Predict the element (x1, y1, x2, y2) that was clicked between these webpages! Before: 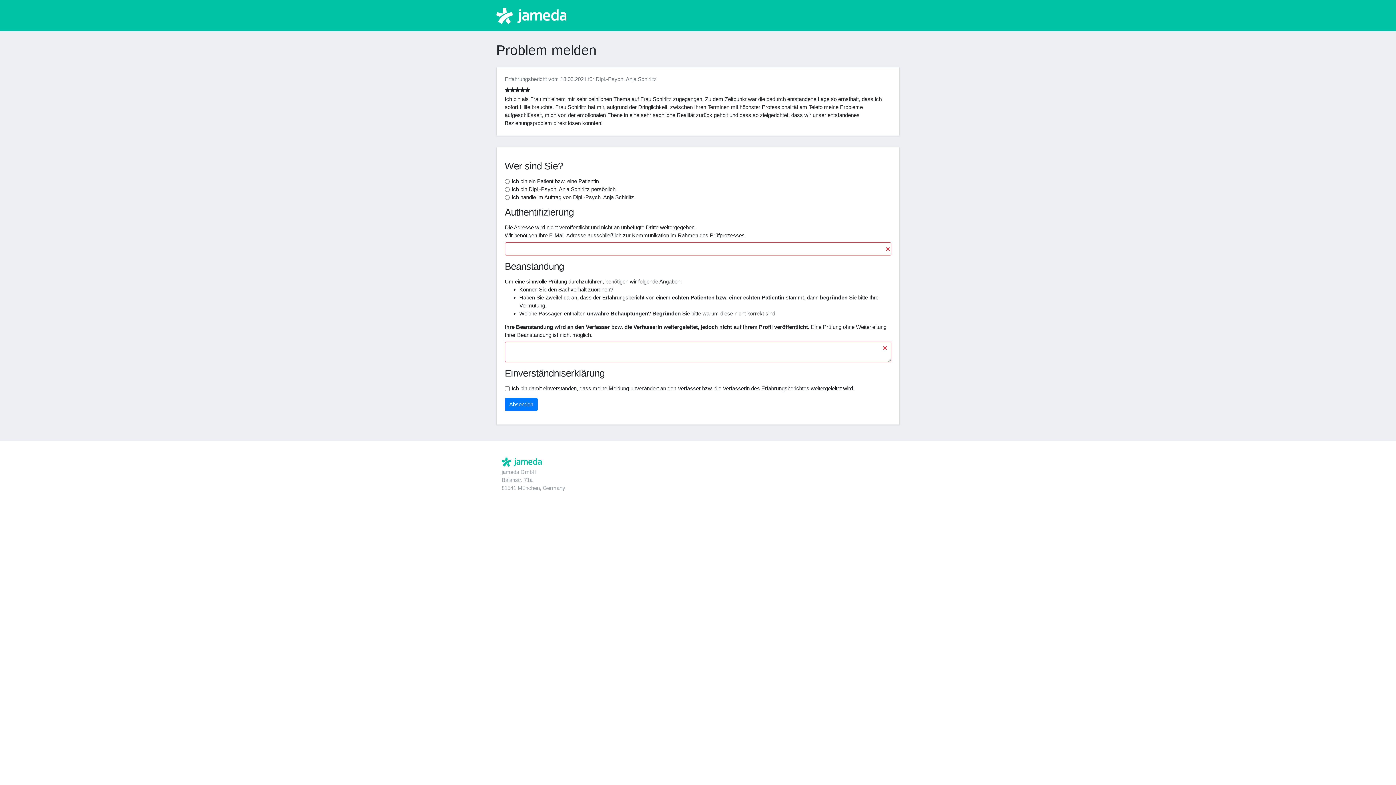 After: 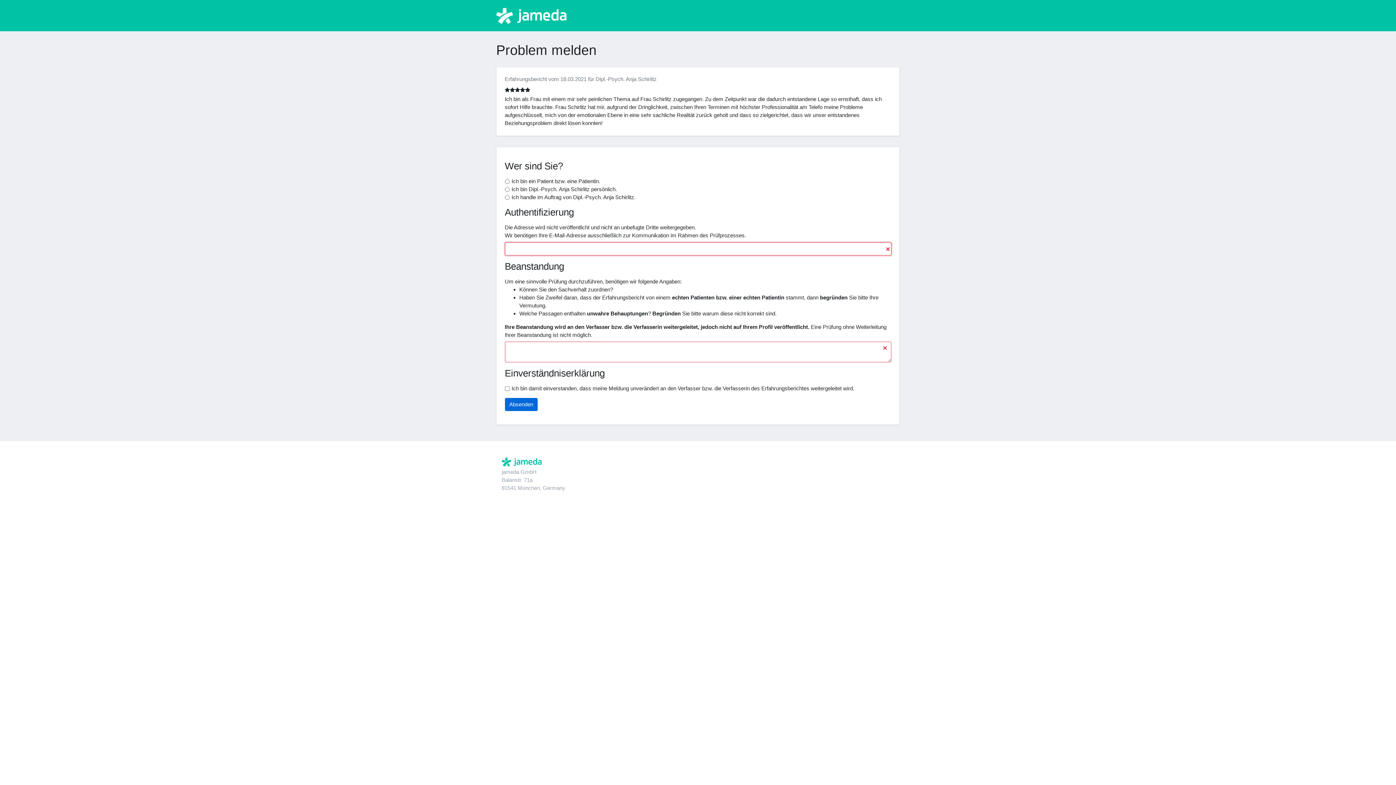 Action: label: Absenden bbox: (504, 398, 537, 411)